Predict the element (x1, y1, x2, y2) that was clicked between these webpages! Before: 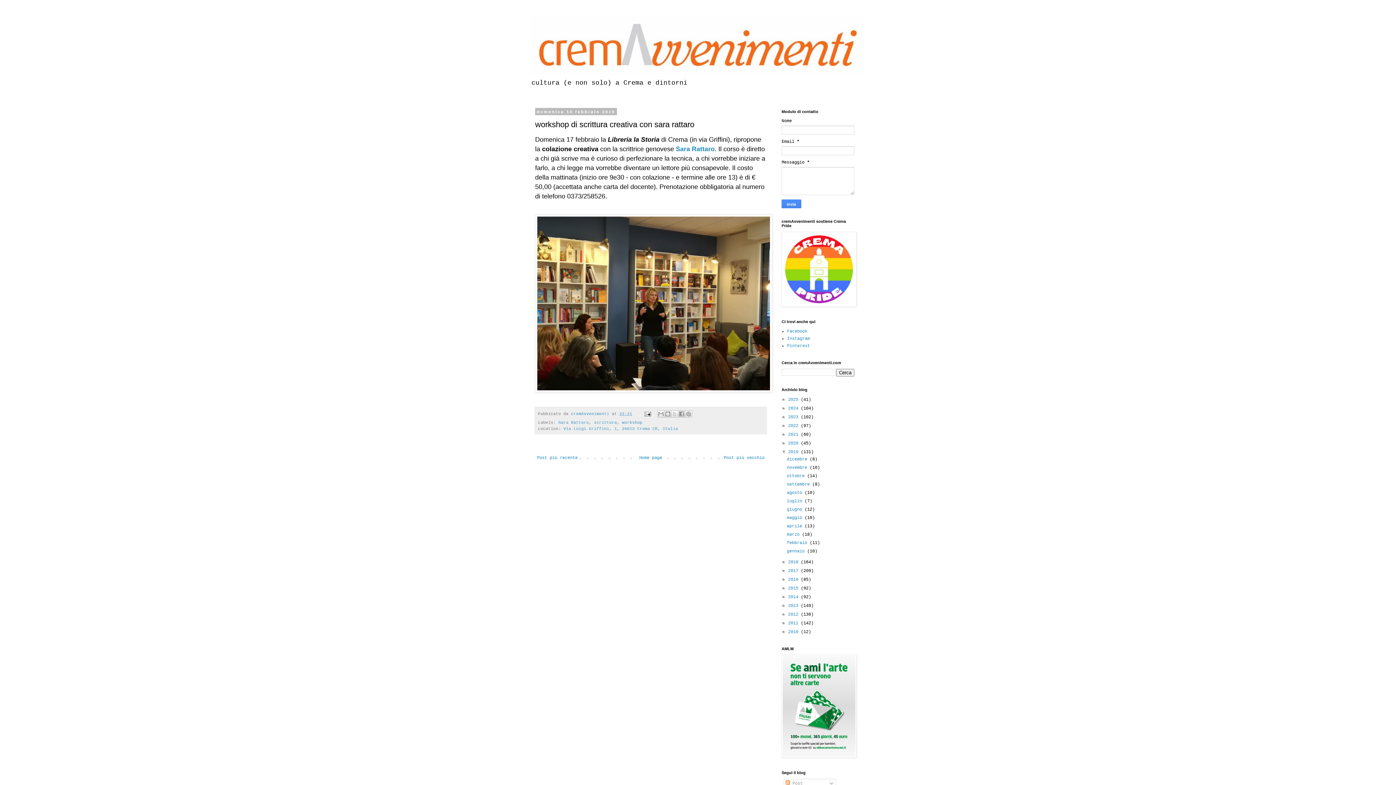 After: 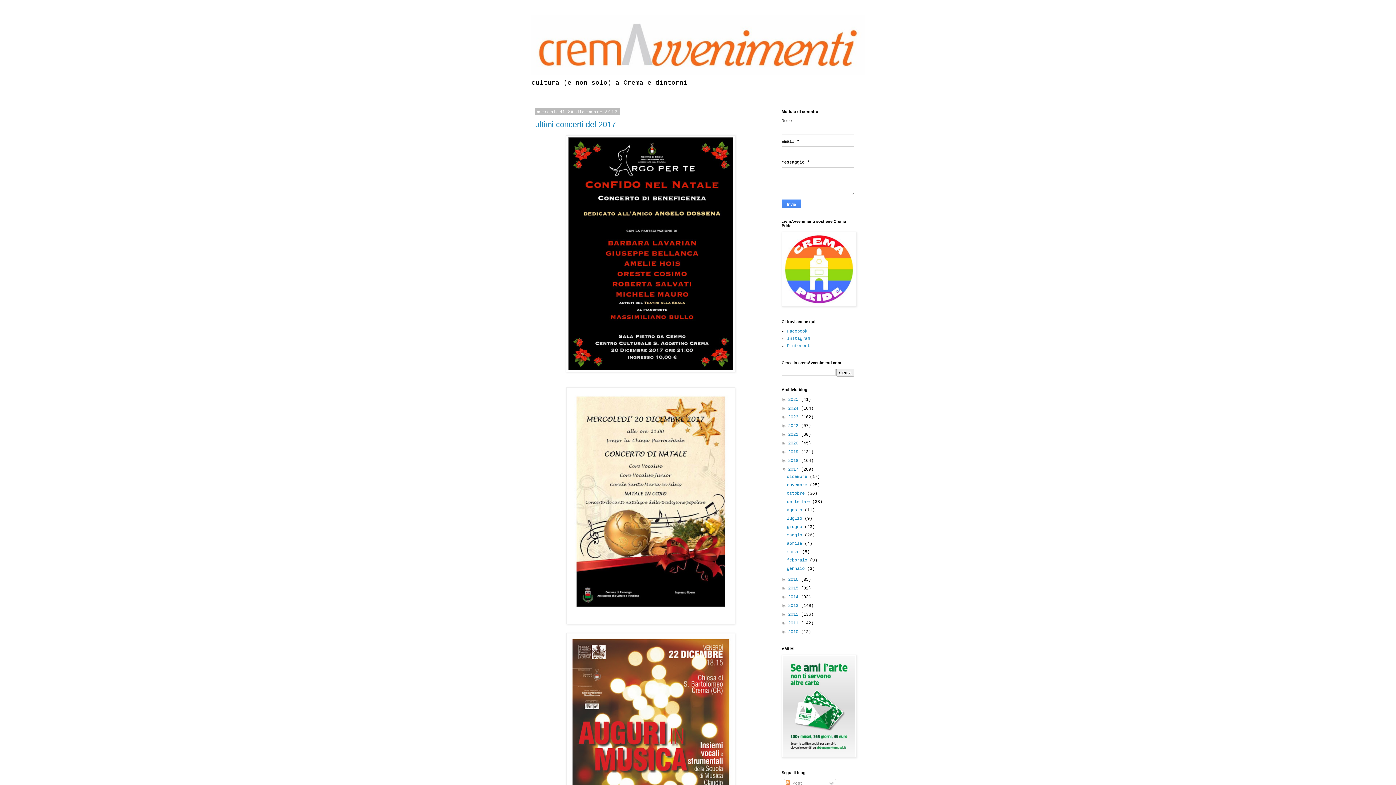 Action: bbox: (788, 568, 801, 573) label: 2017 